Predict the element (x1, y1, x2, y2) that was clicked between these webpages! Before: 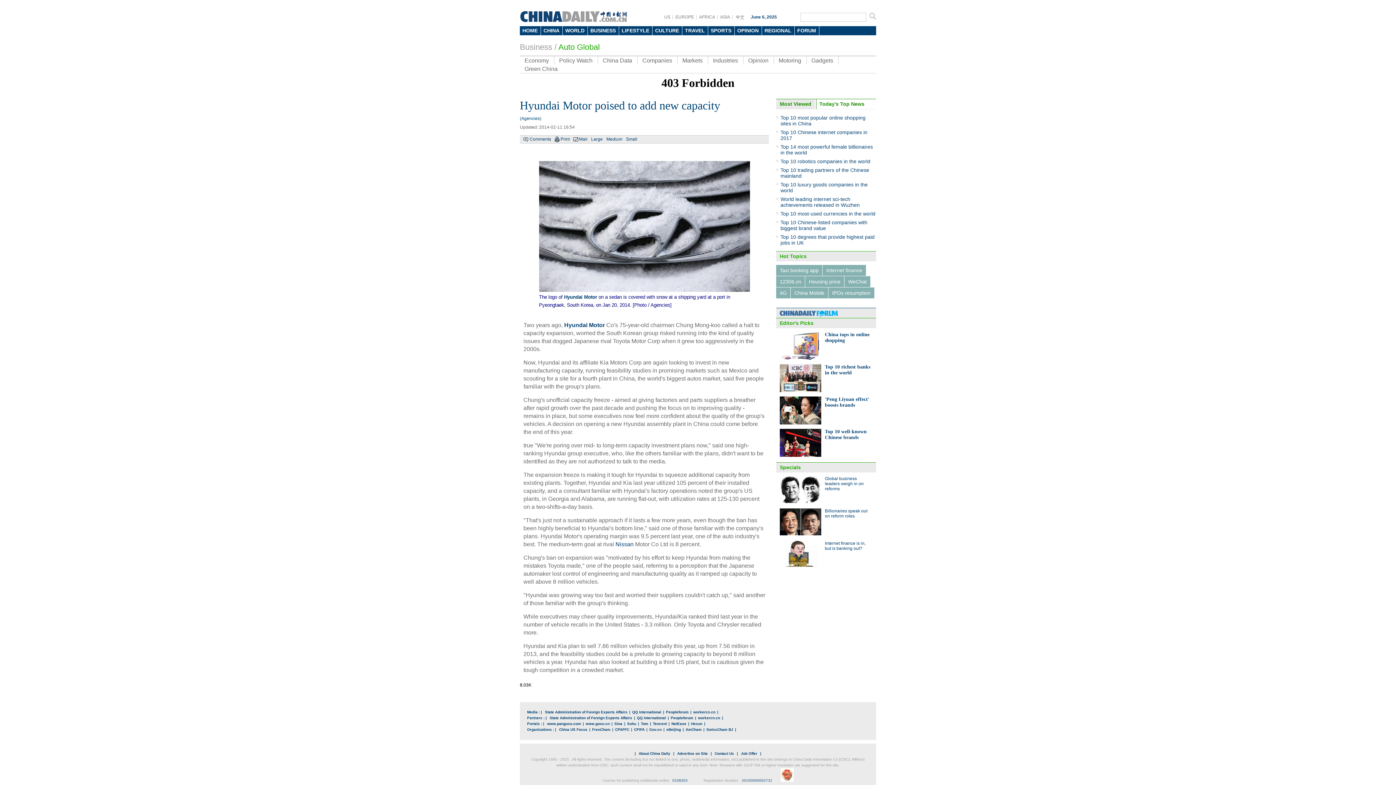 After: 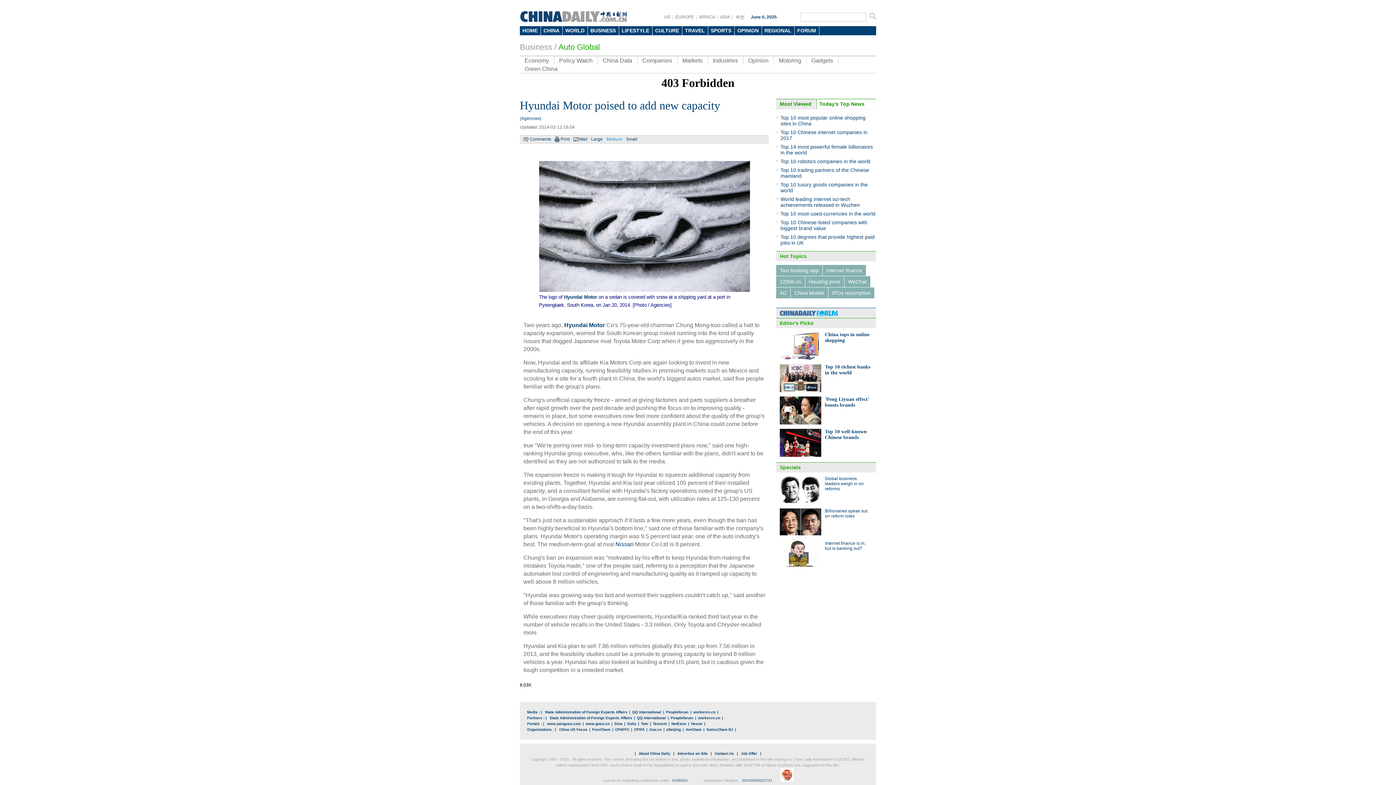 Action: bbox: (606, 135, 622, 143) label: Medium